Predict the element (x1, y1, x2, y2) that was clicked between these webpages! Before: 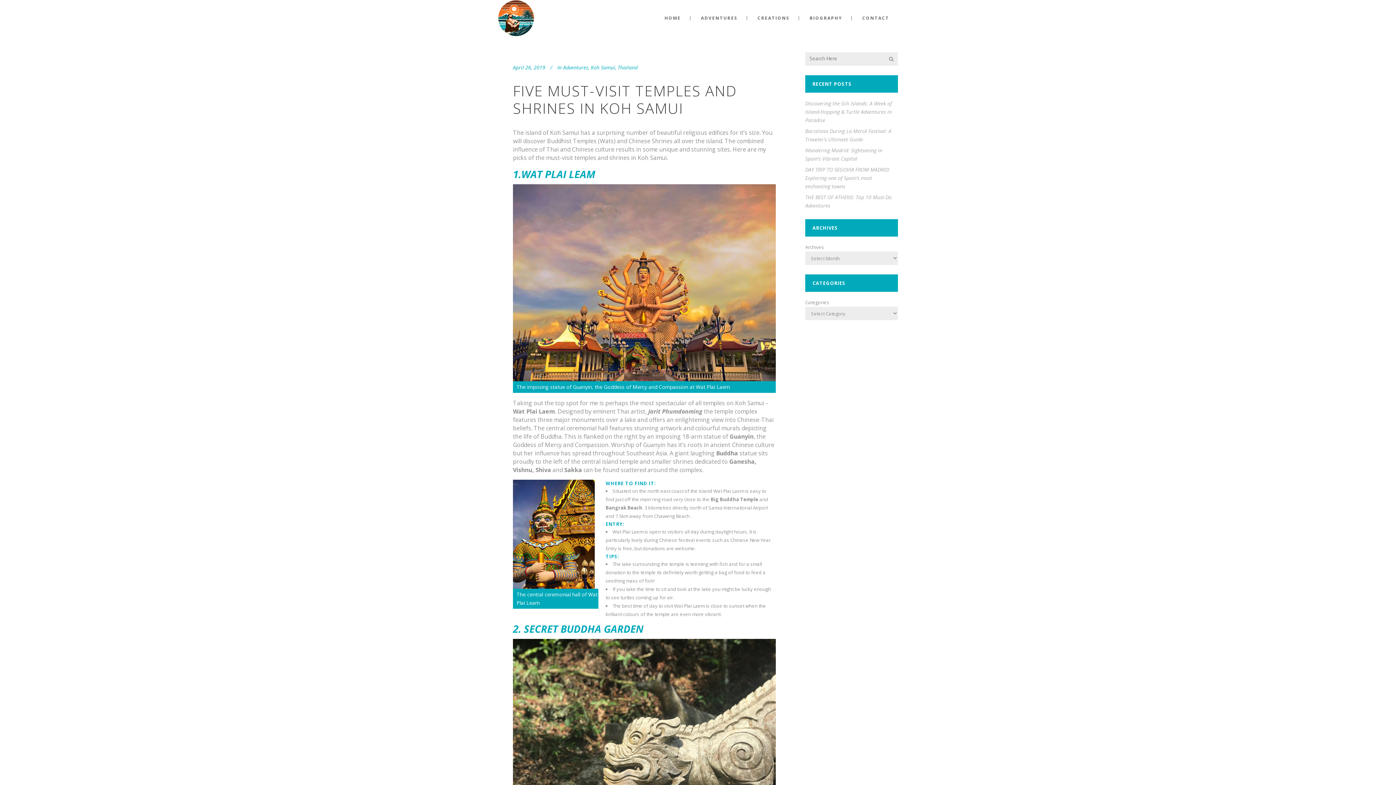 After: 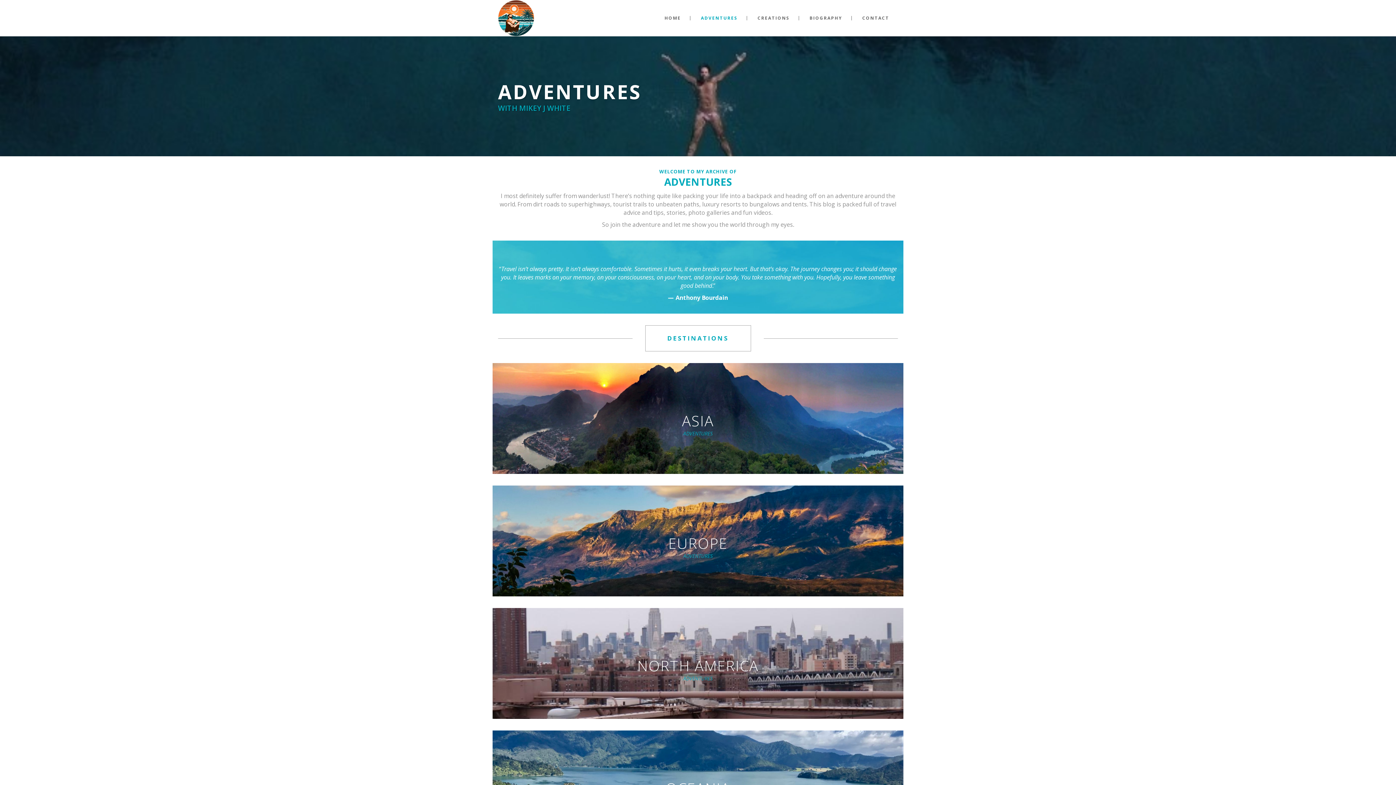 Action: label: ADVENTURES bbox: (692, 0, 746, 36)